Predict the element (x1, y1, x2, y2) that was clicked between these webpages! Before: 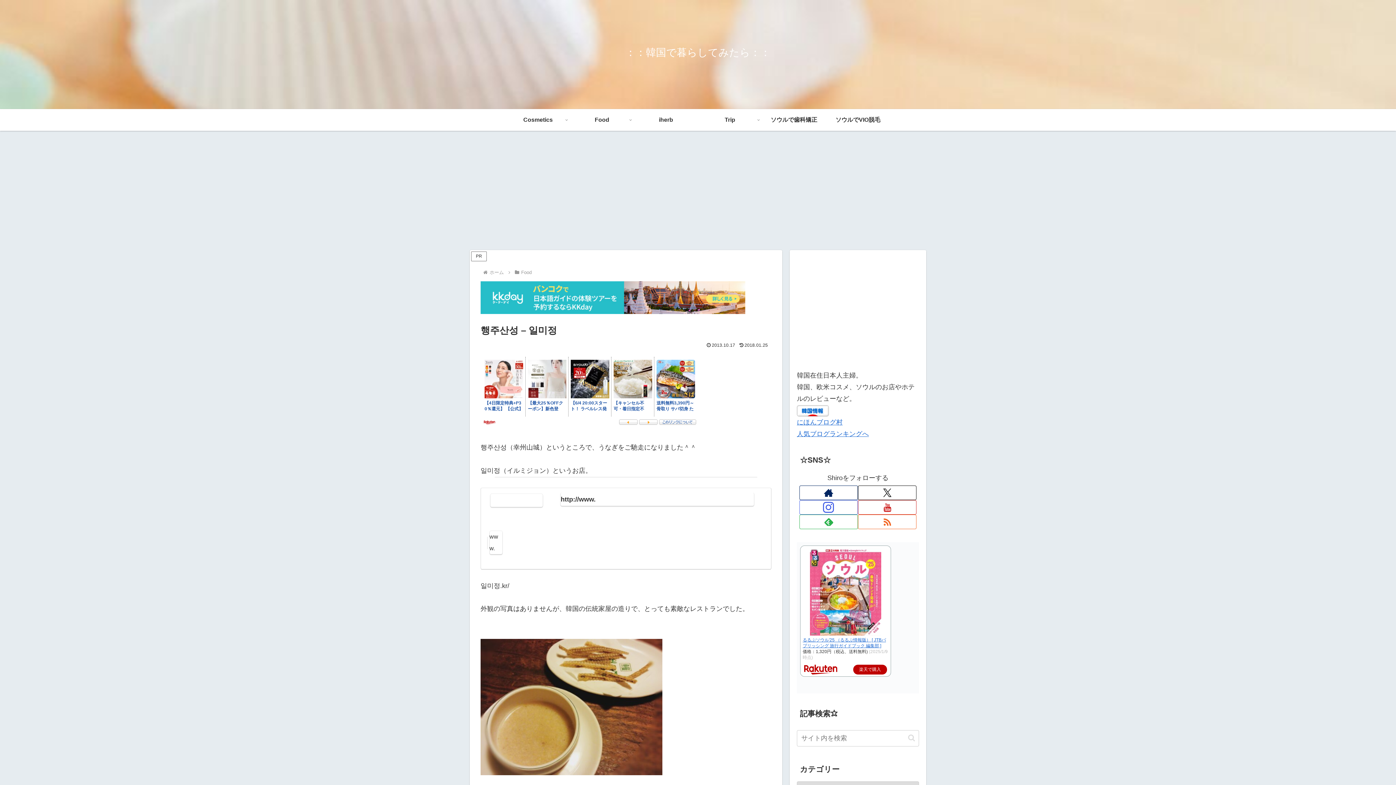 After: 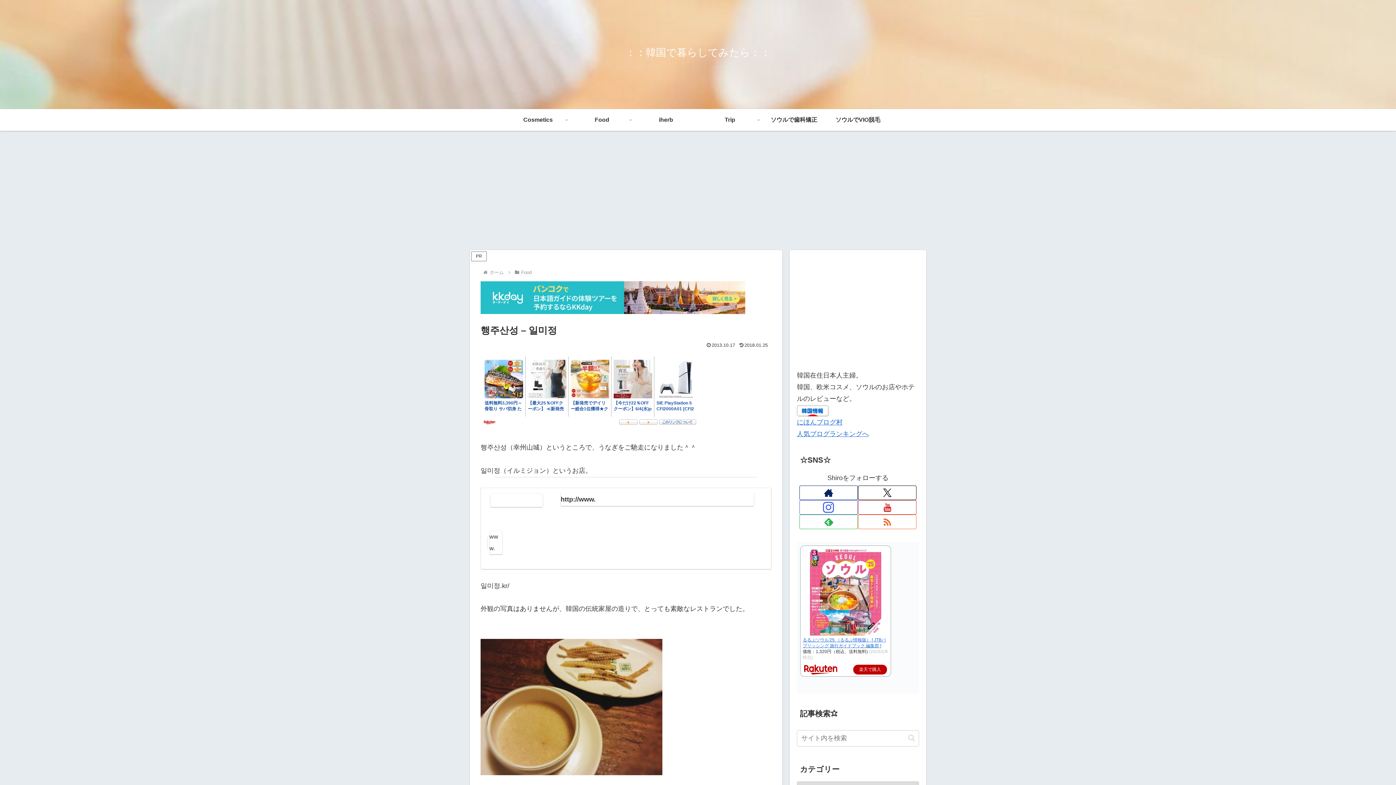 Action: bbox: (809, 588, 882, 595)